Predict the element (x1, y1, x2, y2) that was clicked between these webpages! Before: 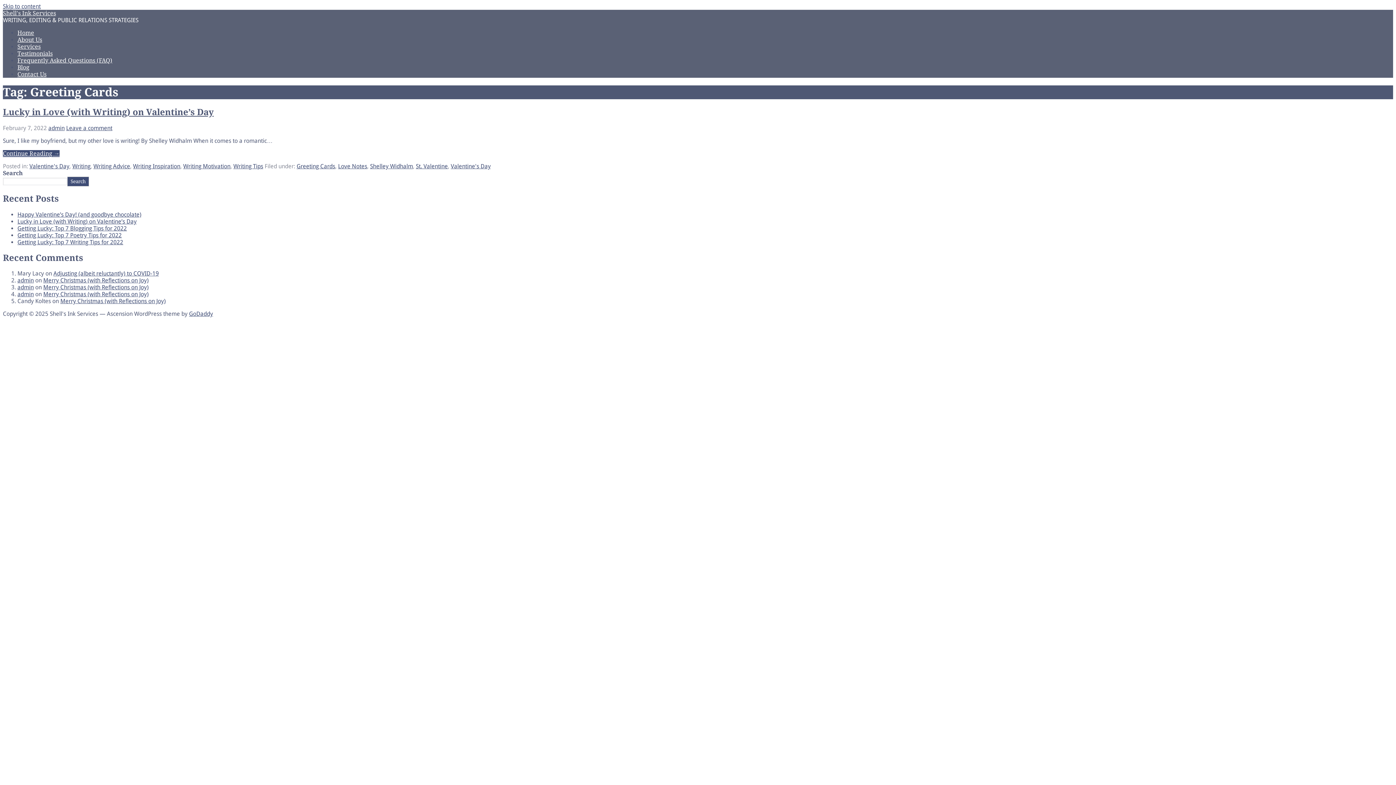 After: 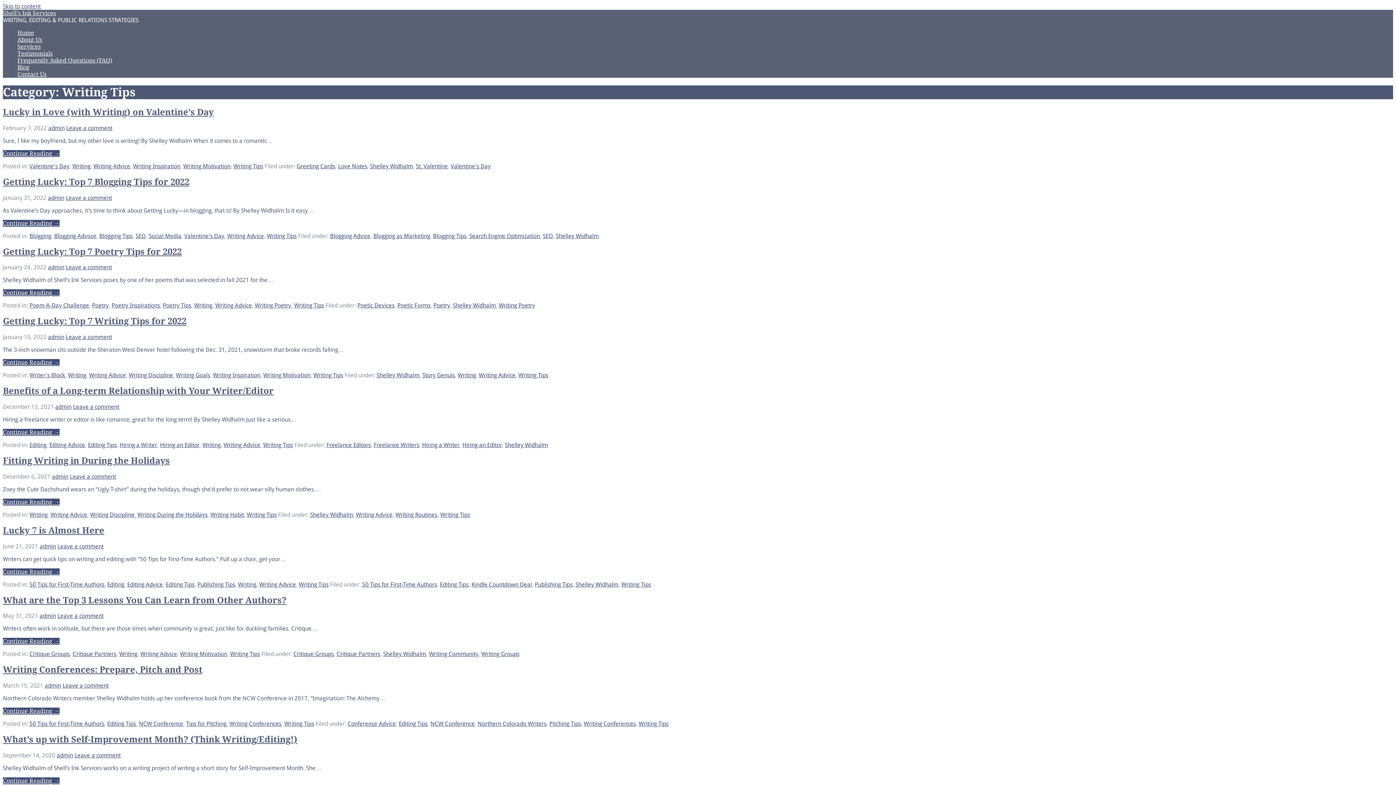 Action: label: Writing Tips bbox: (233, 162, 263, 169)